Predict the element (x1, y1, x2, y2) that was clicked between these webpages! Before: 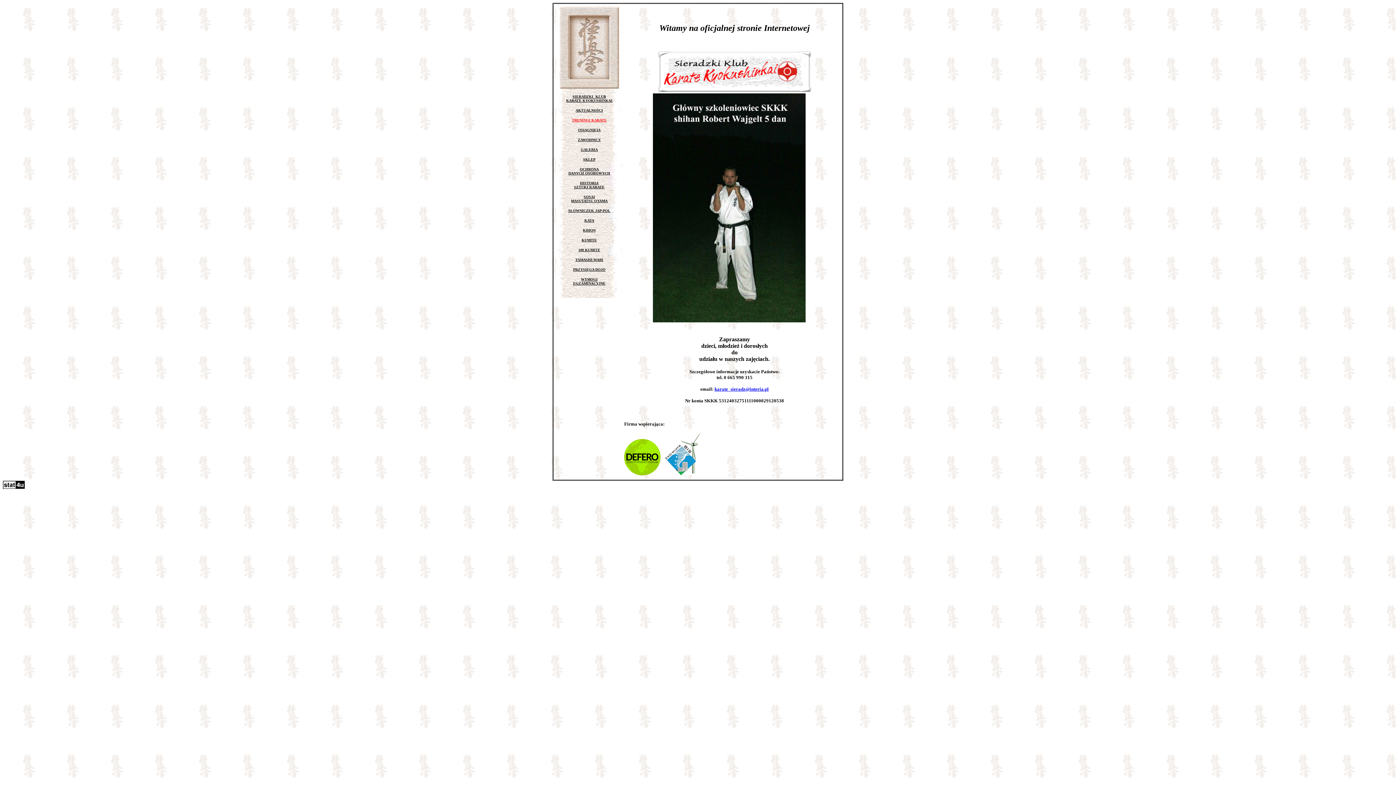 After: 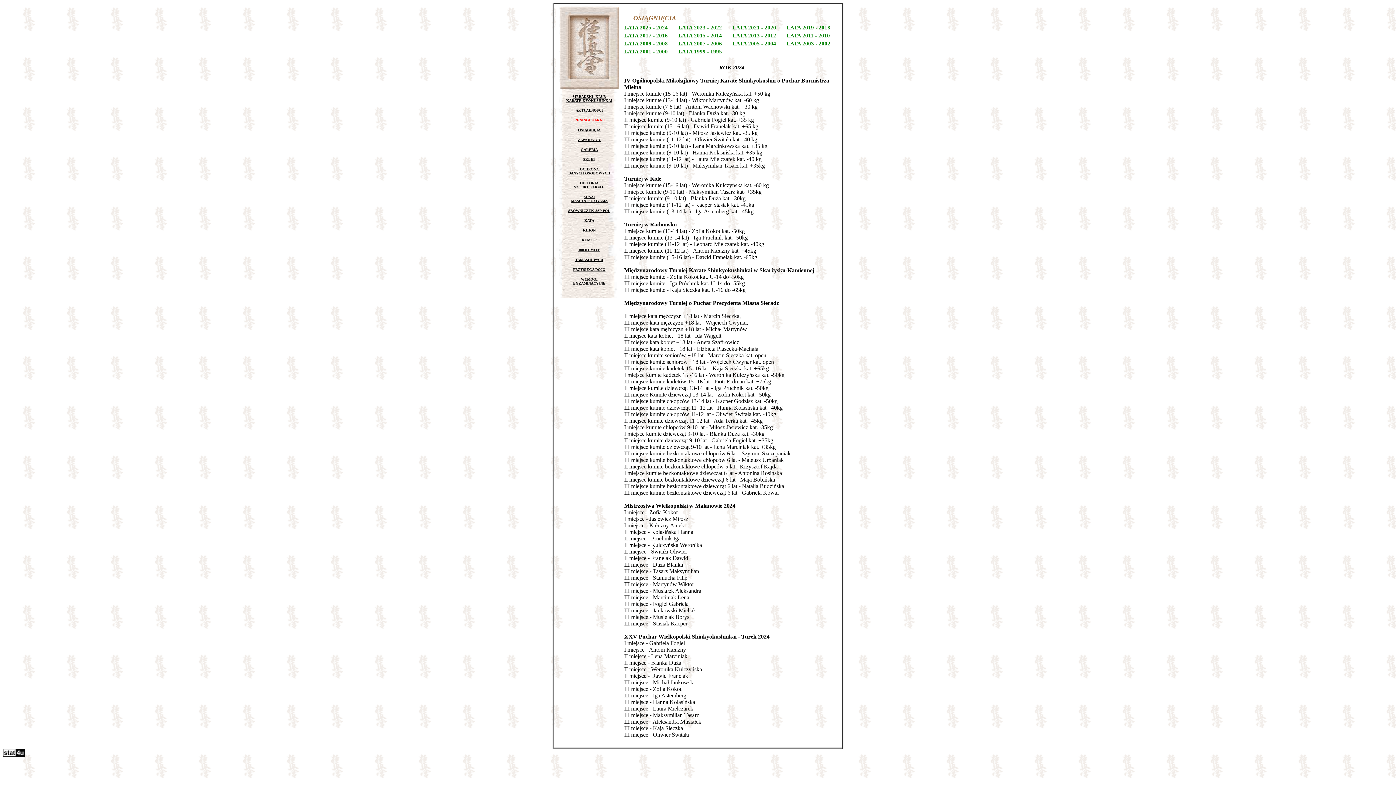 Action: label: OSIĄGNIĘIA bbox: (578, 126, 600, 132)